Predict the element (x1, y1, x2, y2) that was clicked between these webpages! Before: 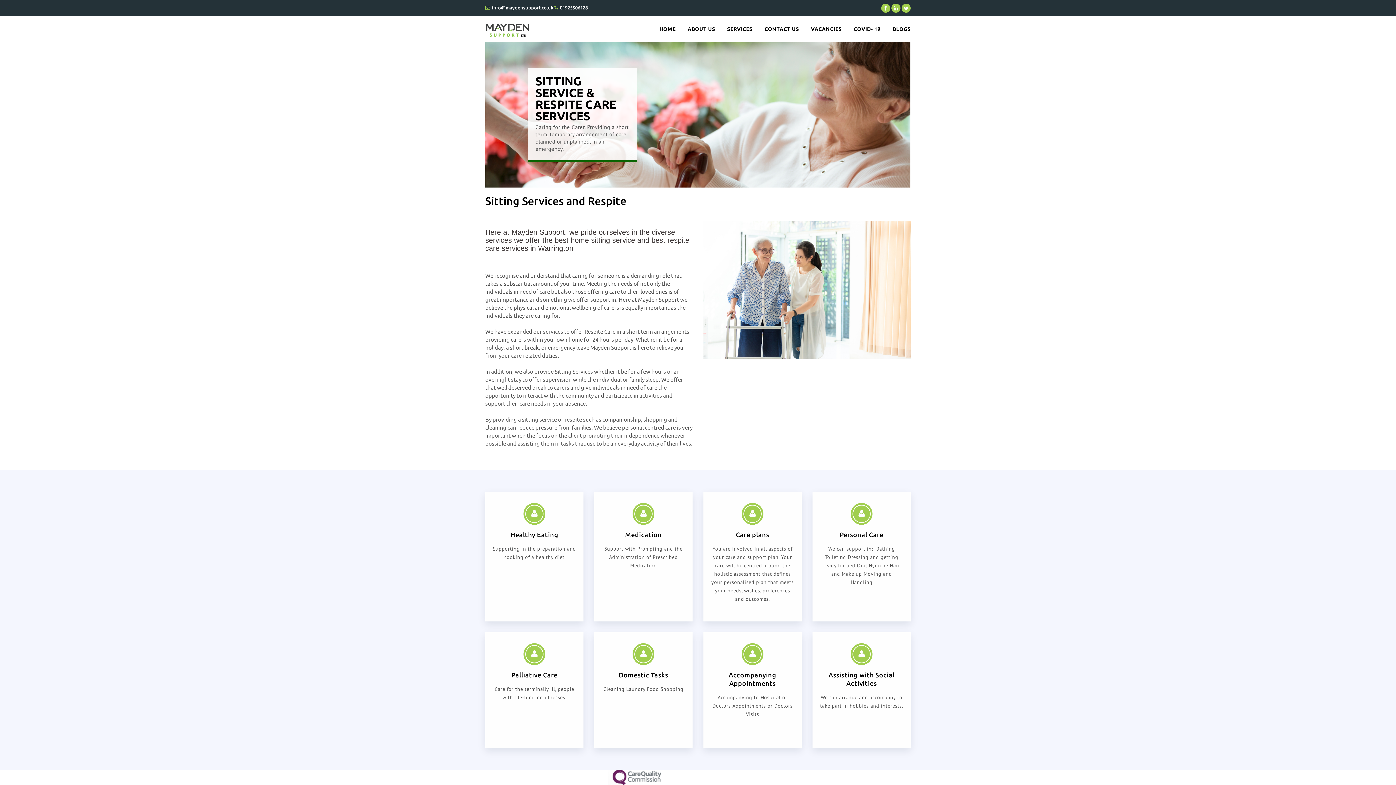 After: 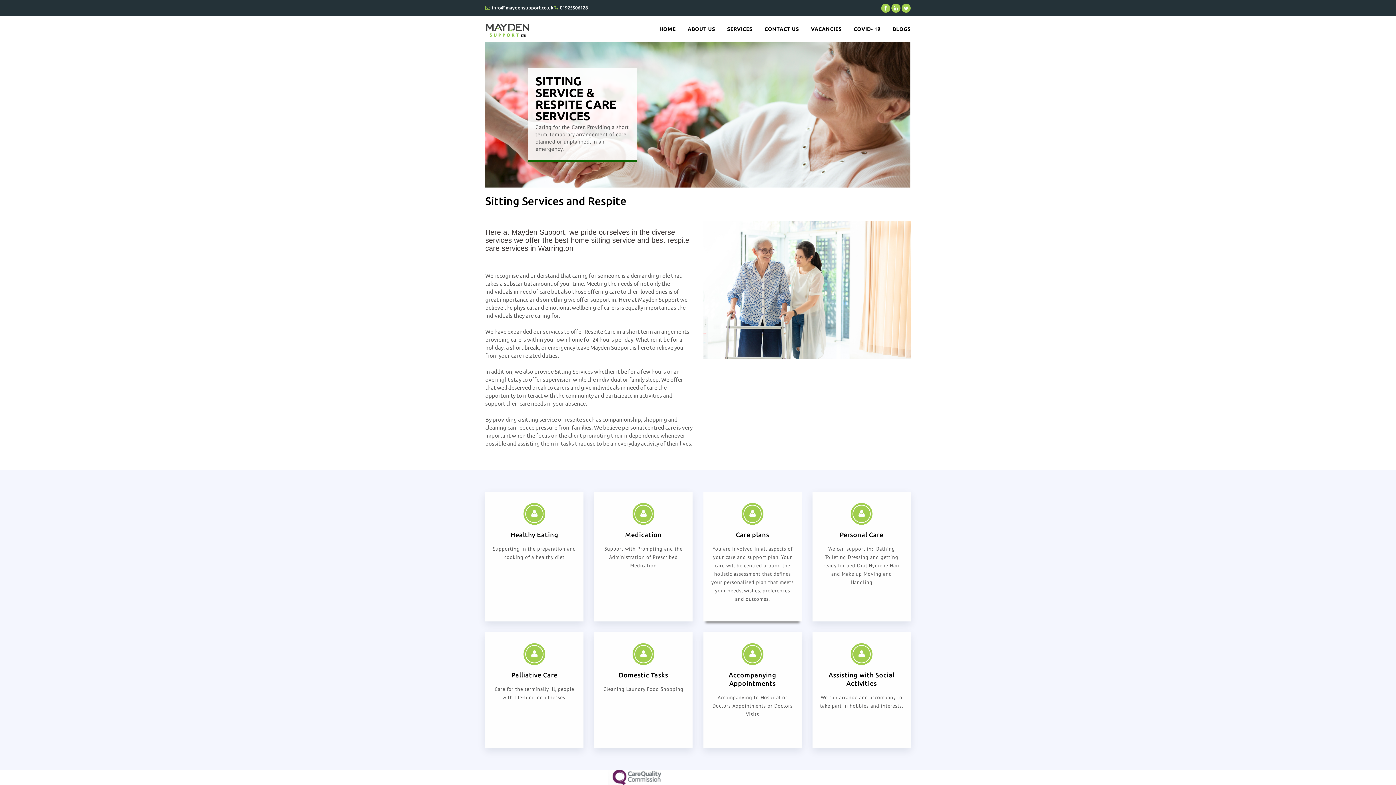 Action: bbox: (710, 503, 794, 525)